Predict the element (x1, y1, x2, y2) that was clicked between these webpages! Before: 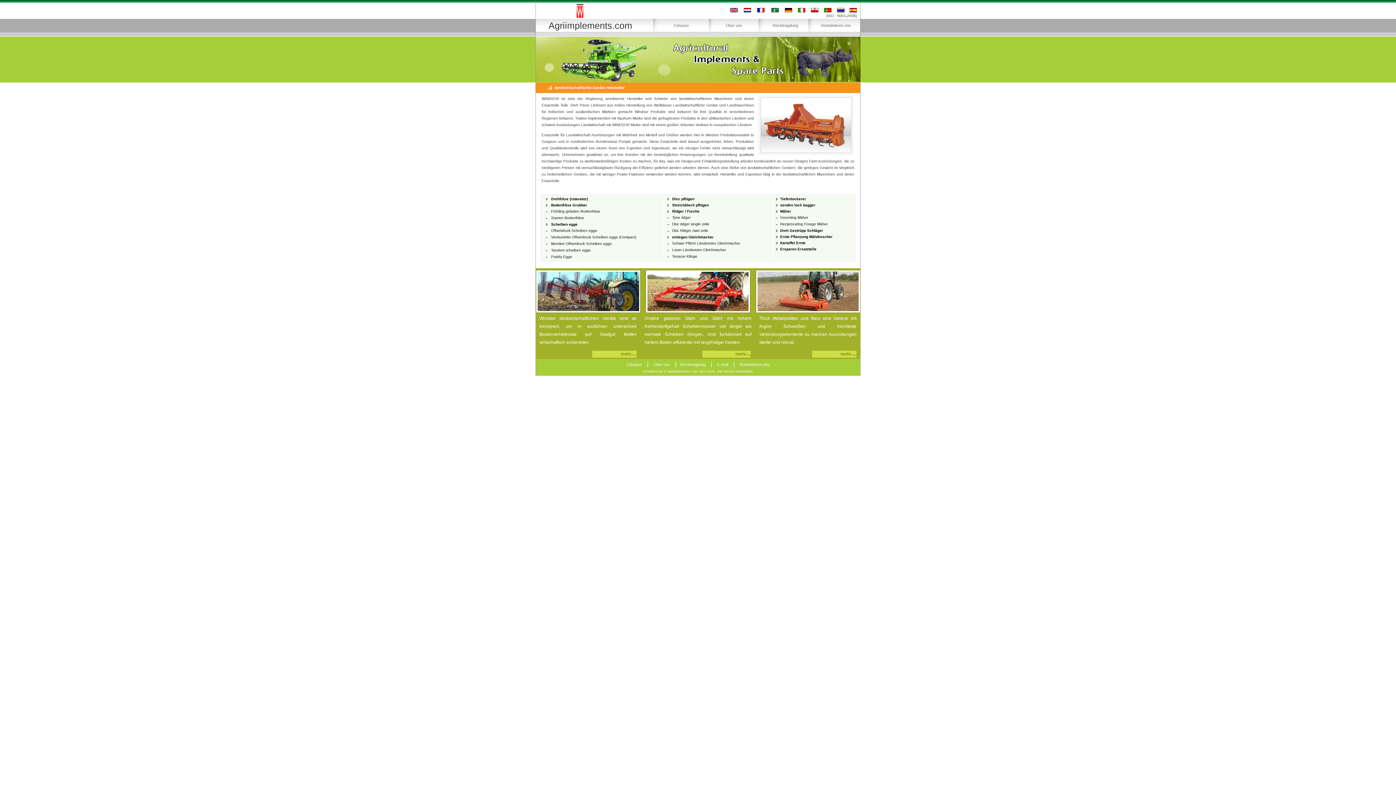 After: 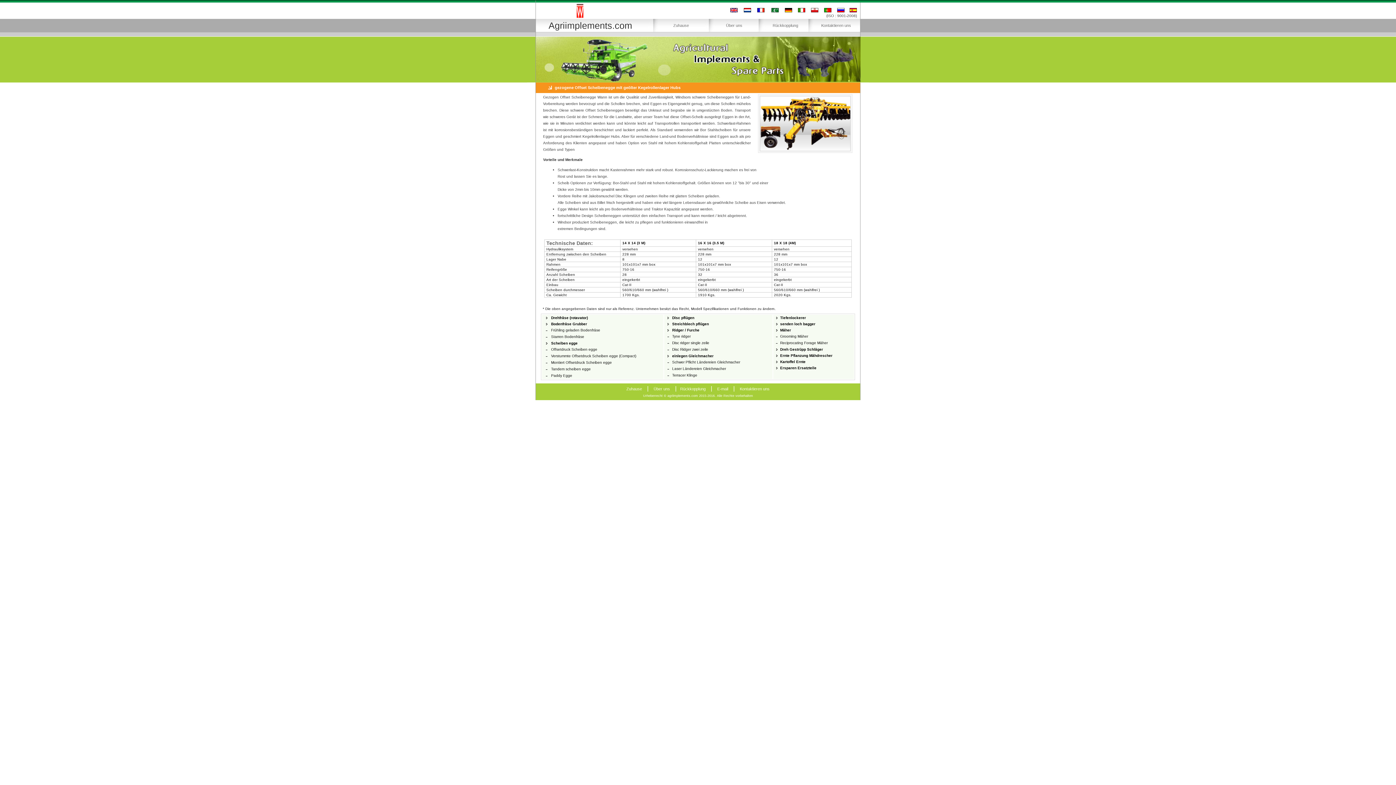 Action: label: Offsetdruck Scheiben egge bbox: (551, 228, 597, 232)